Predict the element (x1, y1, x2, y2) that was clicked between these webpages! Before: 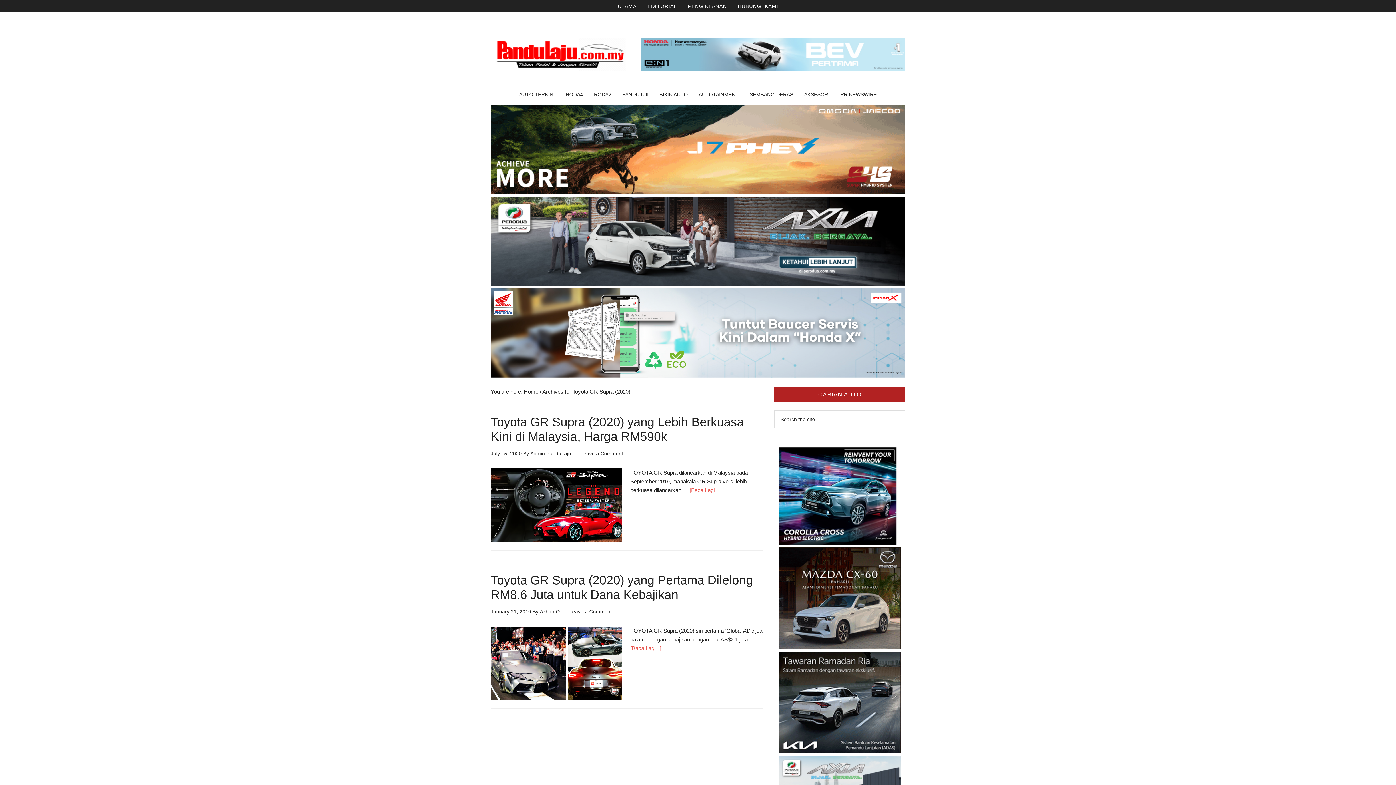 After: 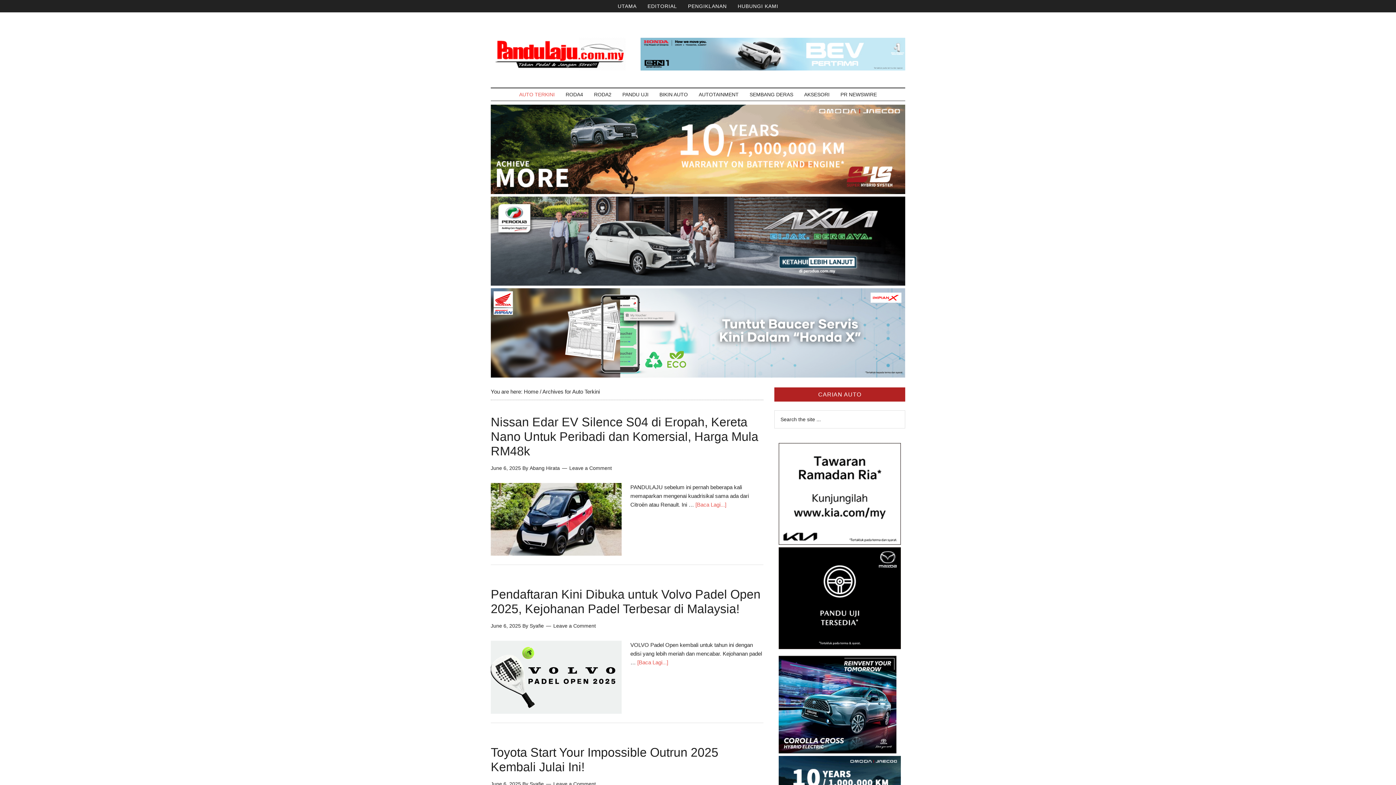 Action: bbox: (513, 88, 560, 100) label: AUTO TERKINI